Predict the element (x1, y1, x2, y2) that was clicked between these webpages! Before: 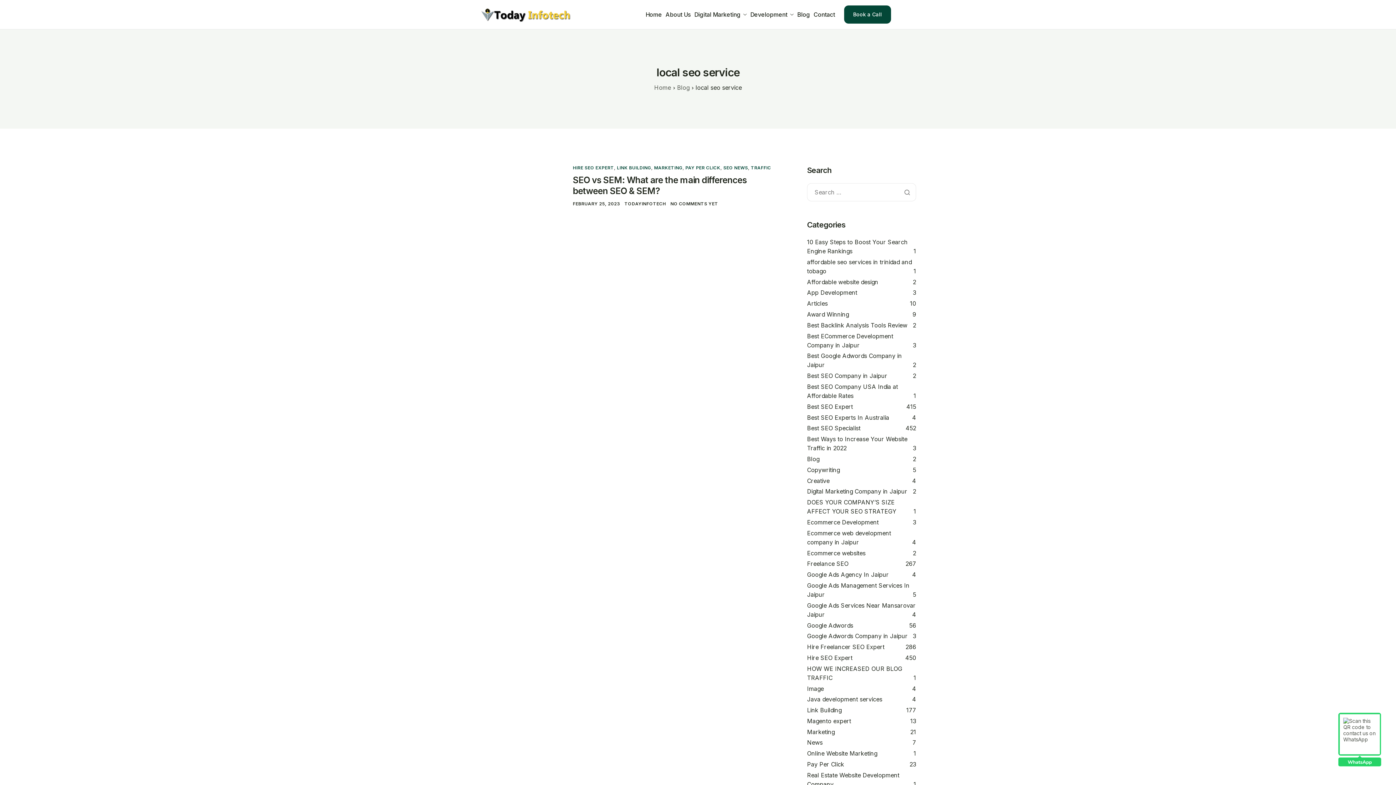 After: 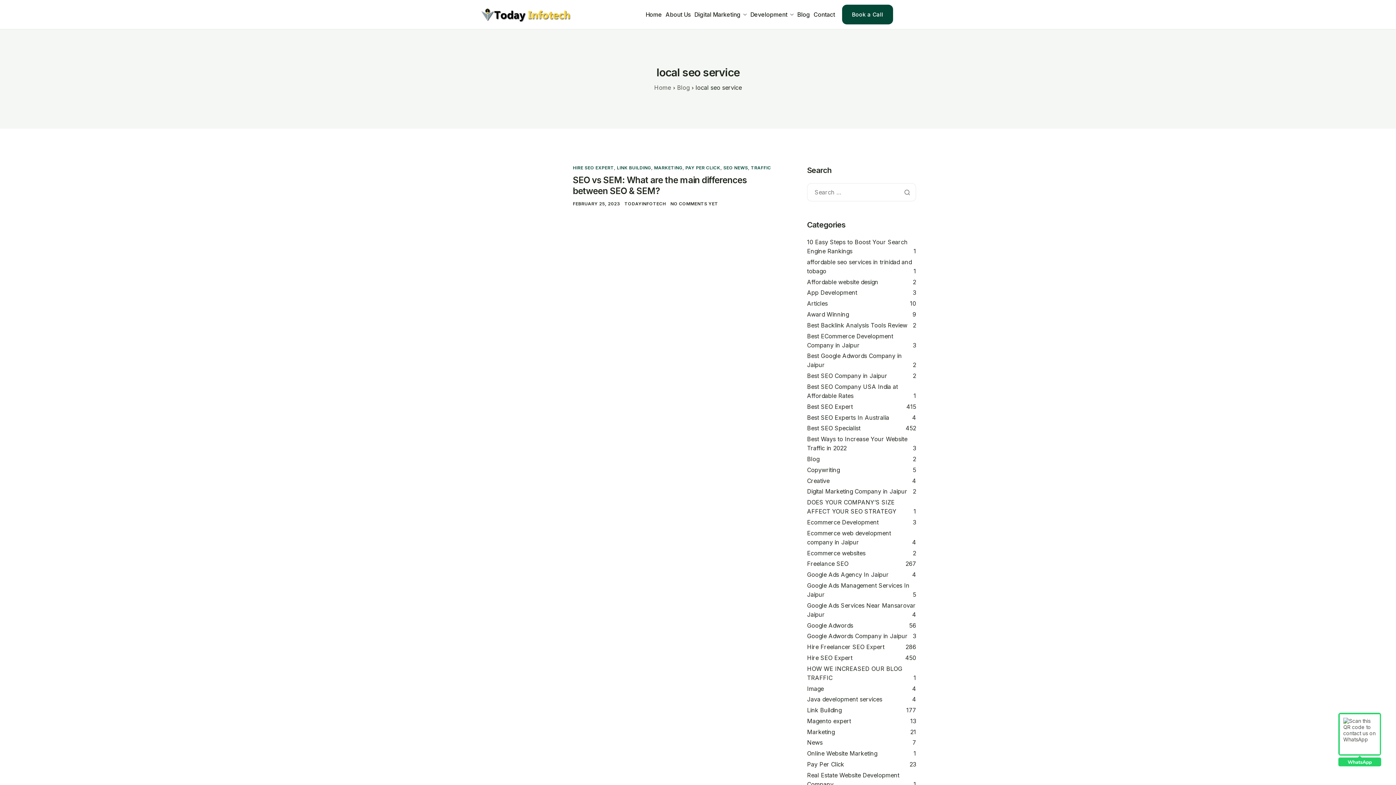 Action: label: Book a Call bbox: (844, 5, 891, 23)